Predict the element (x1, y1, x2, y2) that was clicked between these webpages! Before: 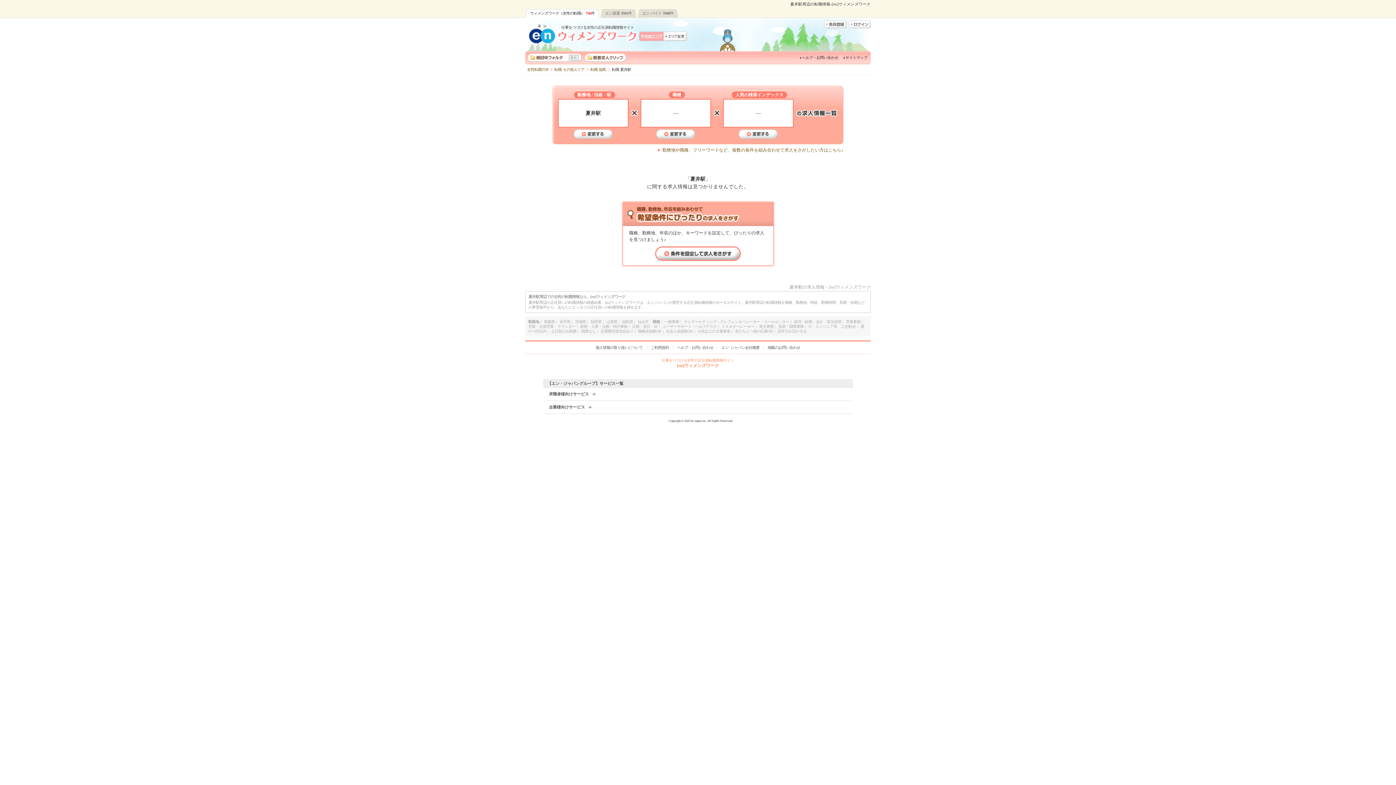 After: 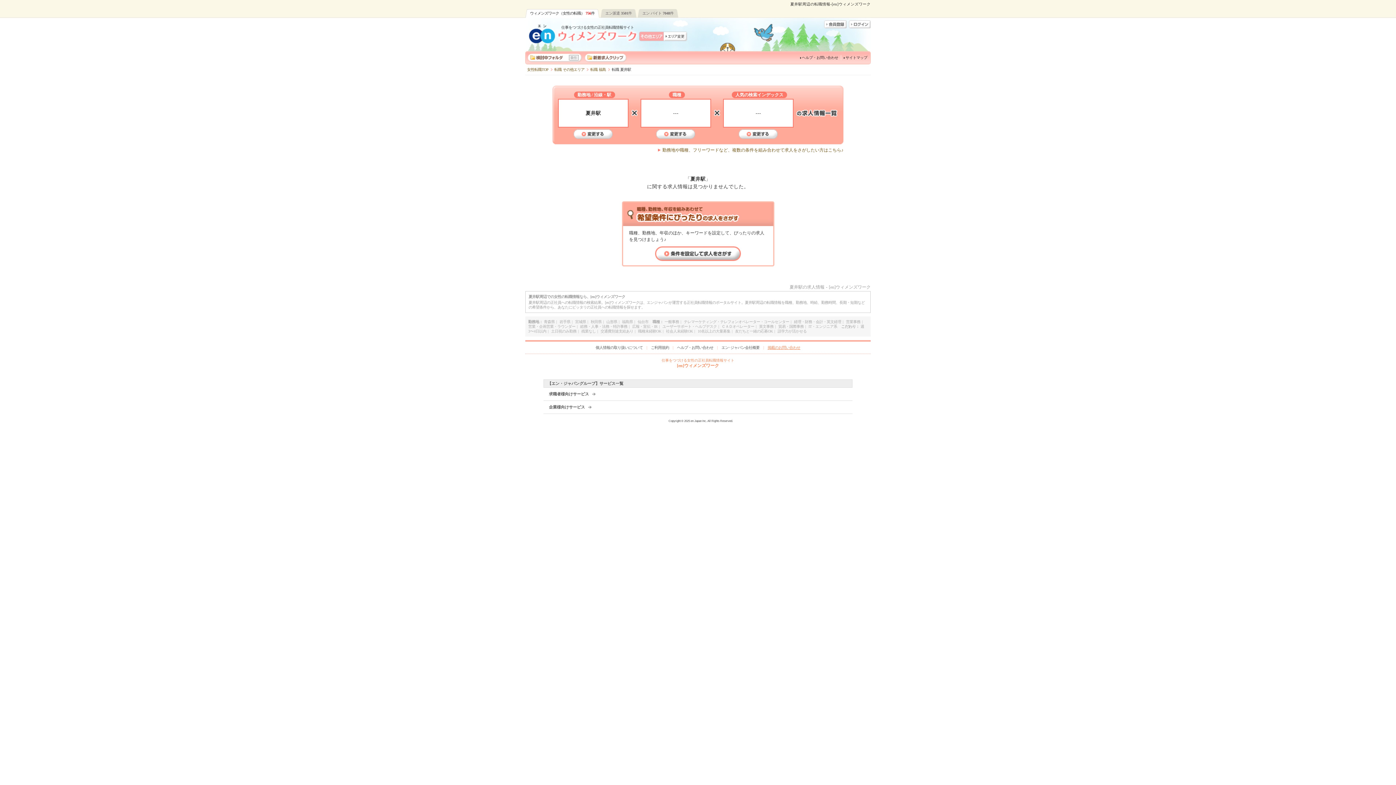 Action: label: 掲載のお問い合わせ bbox: (767, 345, 800, 349)